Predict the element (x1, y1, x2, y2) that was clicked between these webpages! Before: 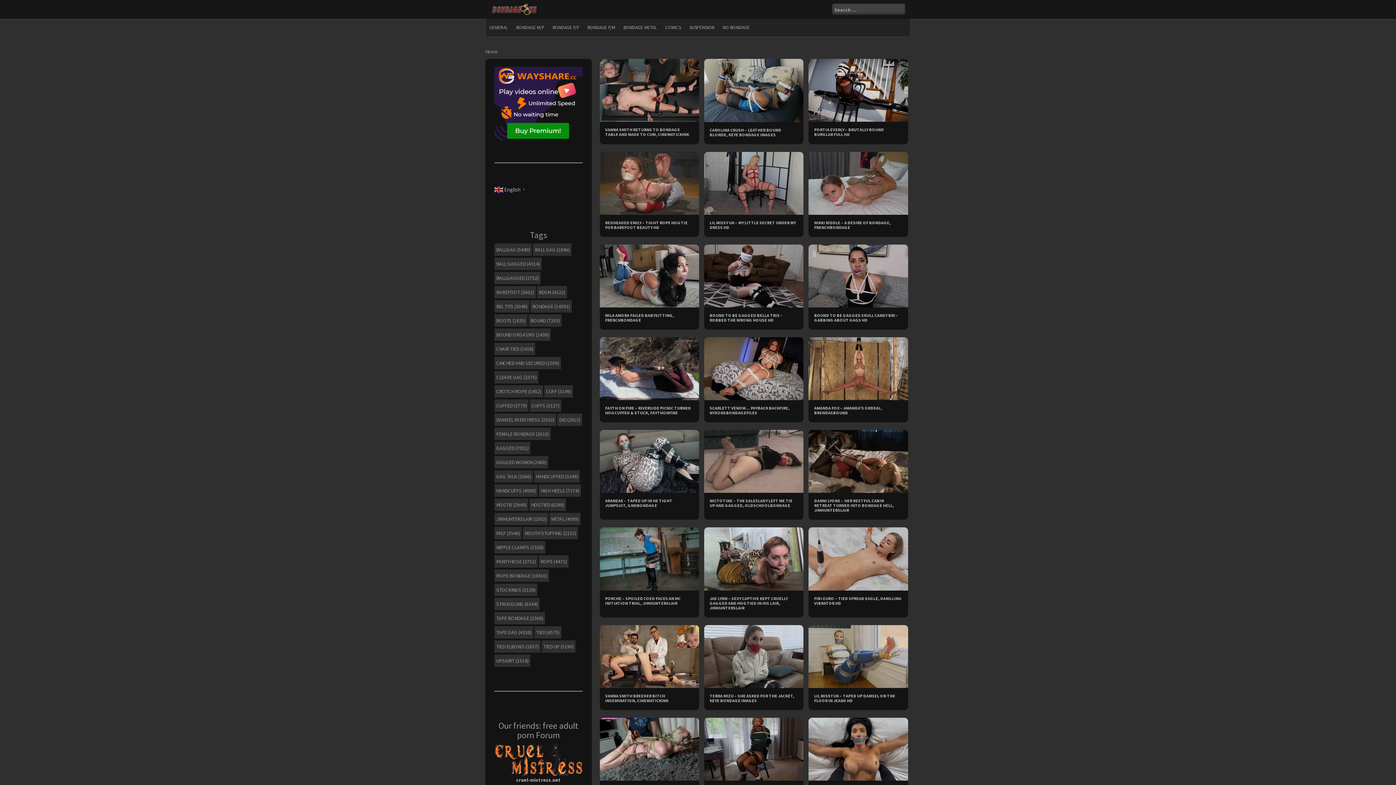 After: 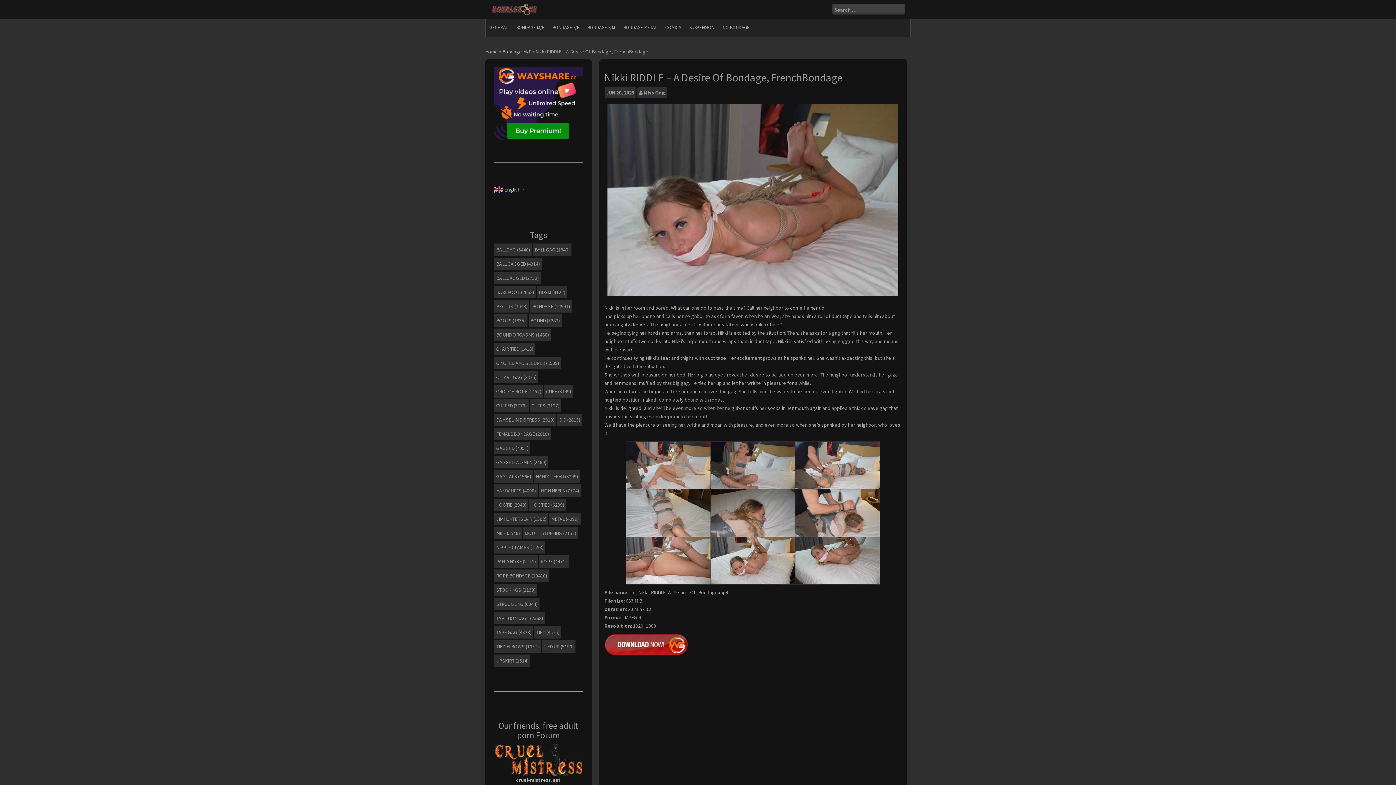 Action: bbox: (808, 179, 908, 186)